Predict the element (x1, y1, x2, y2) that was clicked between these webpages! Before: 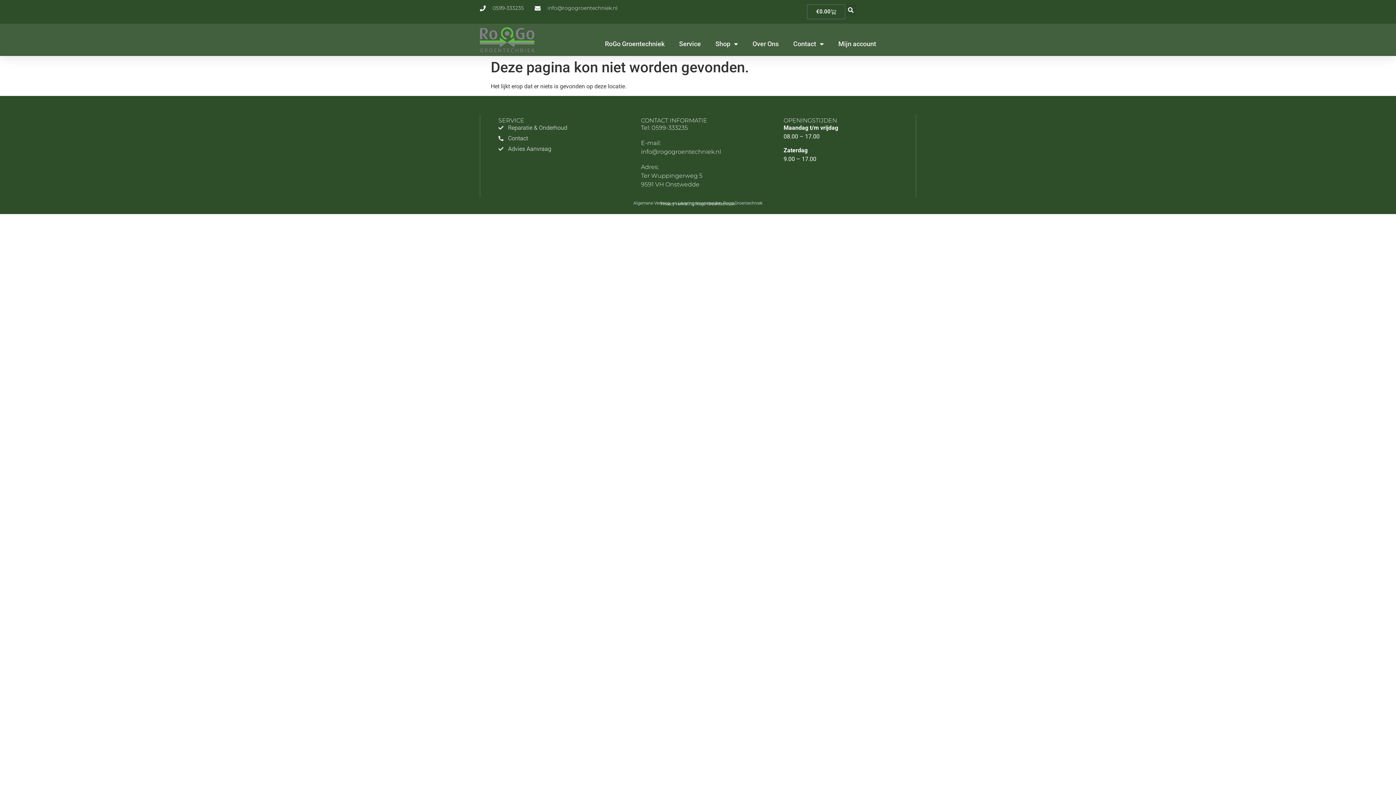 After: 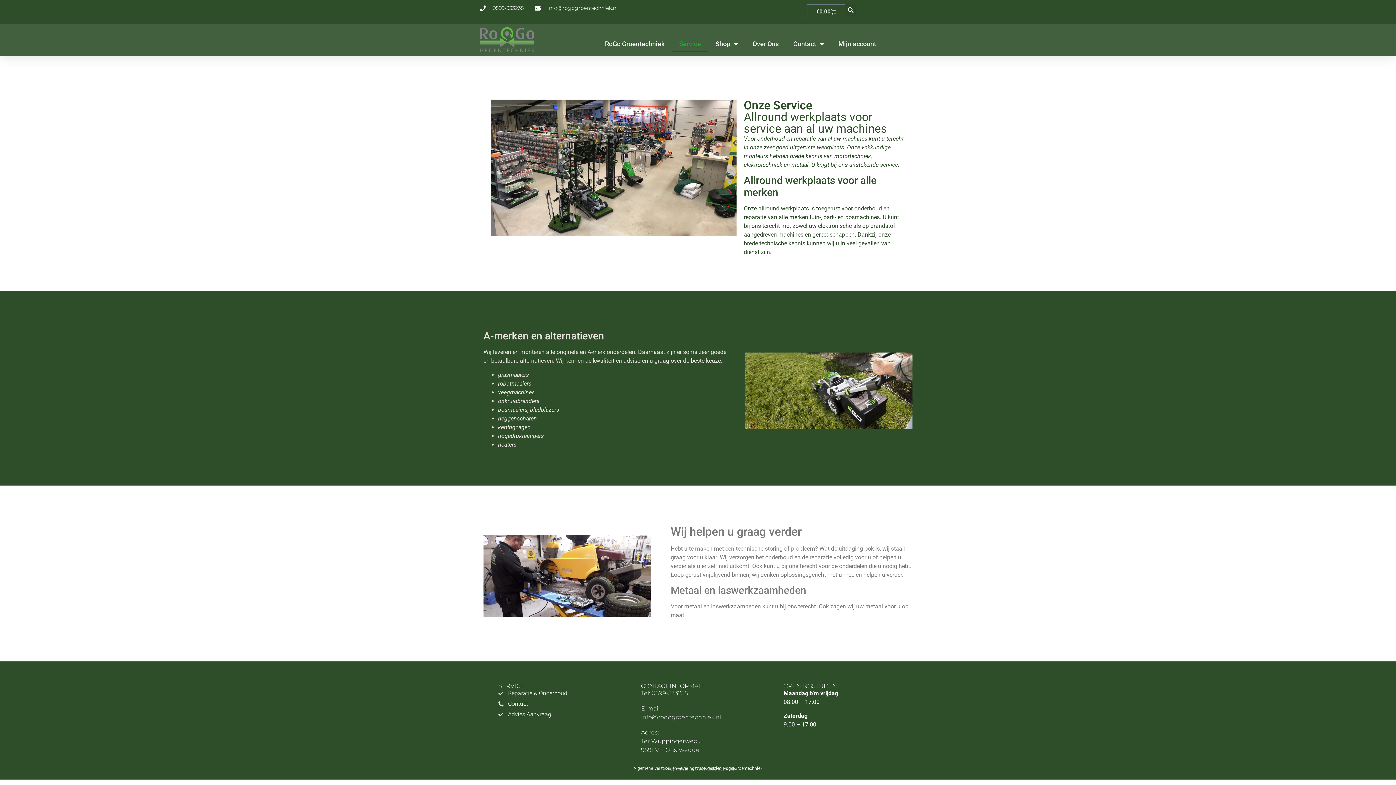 Action: label: Service bbox: (672, 35, 708, 52)